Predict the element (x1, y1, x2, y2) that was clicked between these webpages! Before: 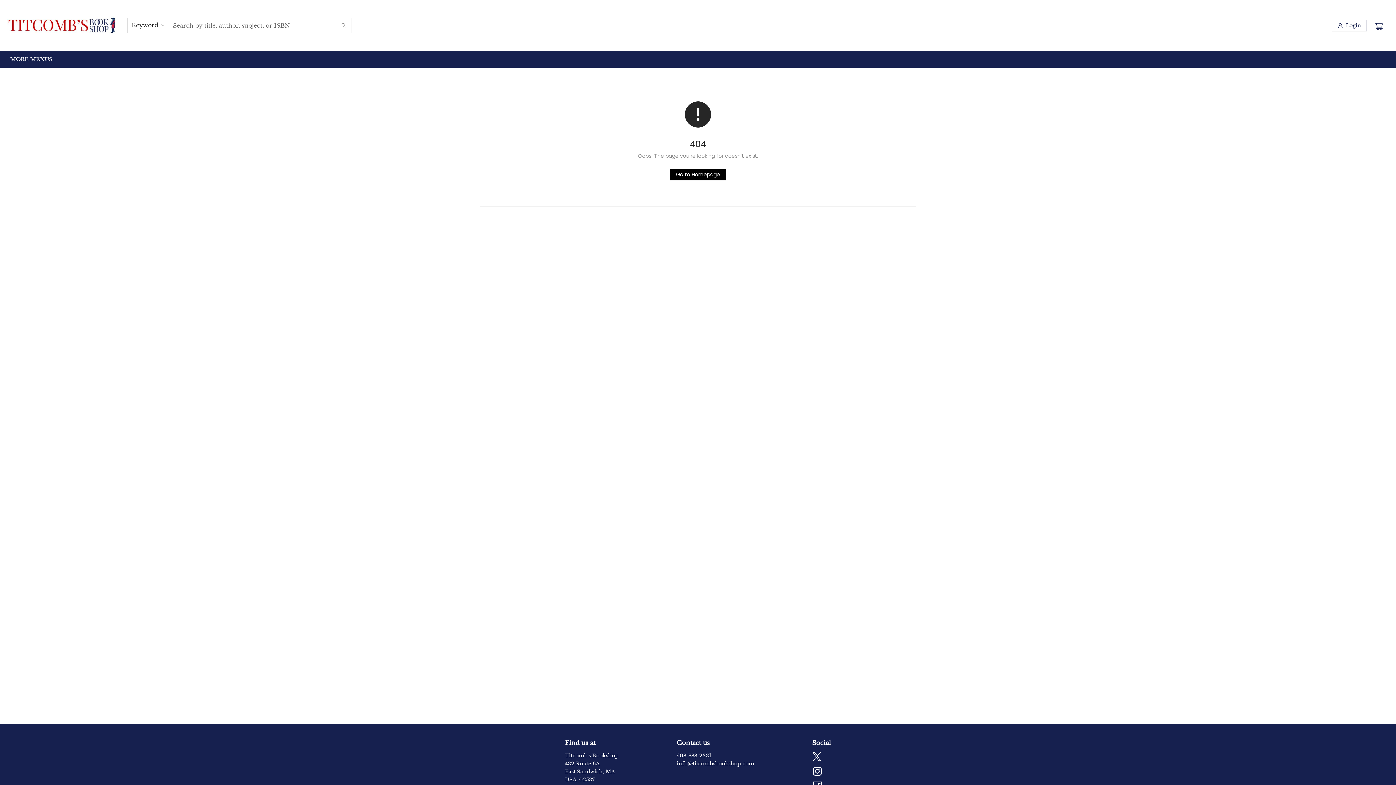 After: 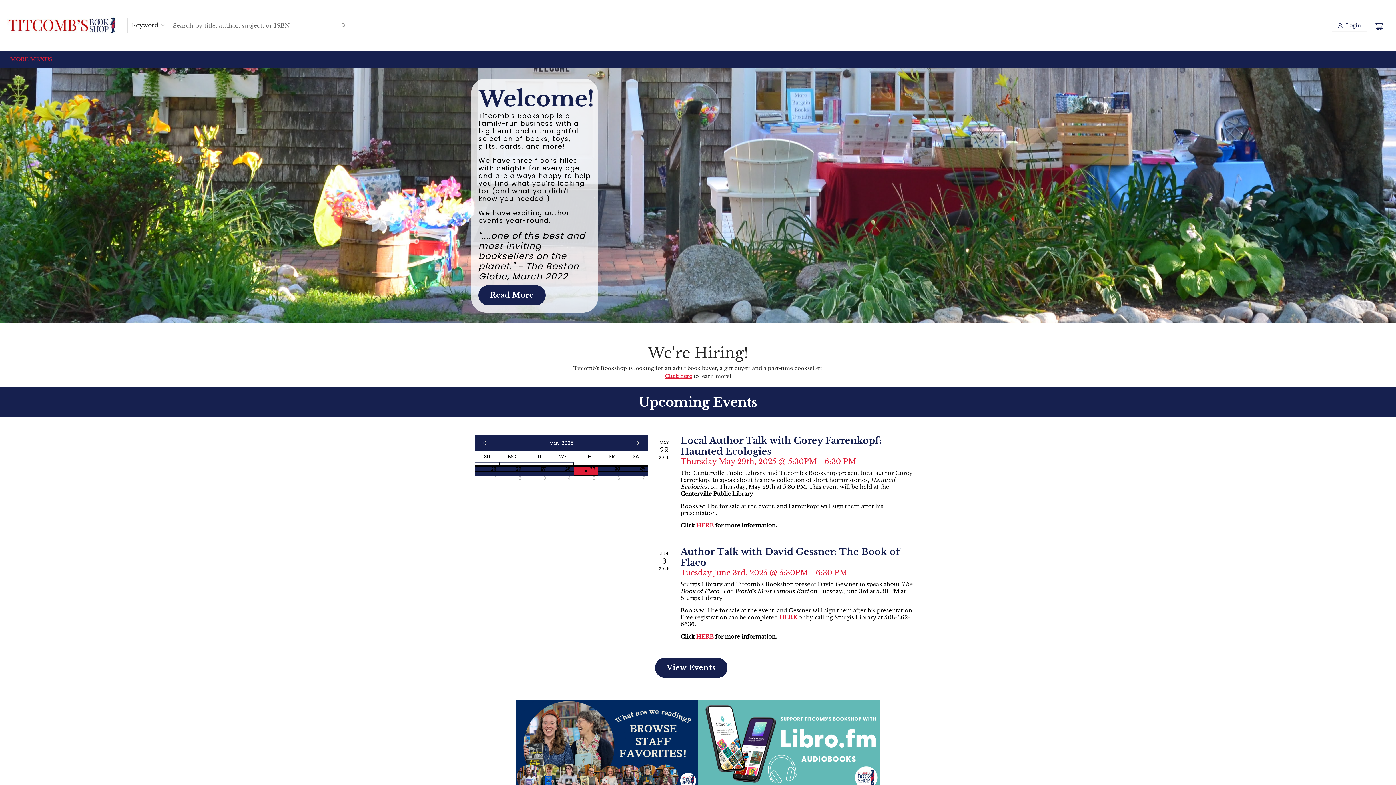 Action: bbox: (670, 168, 726, 180) label: Click to return to the homepage